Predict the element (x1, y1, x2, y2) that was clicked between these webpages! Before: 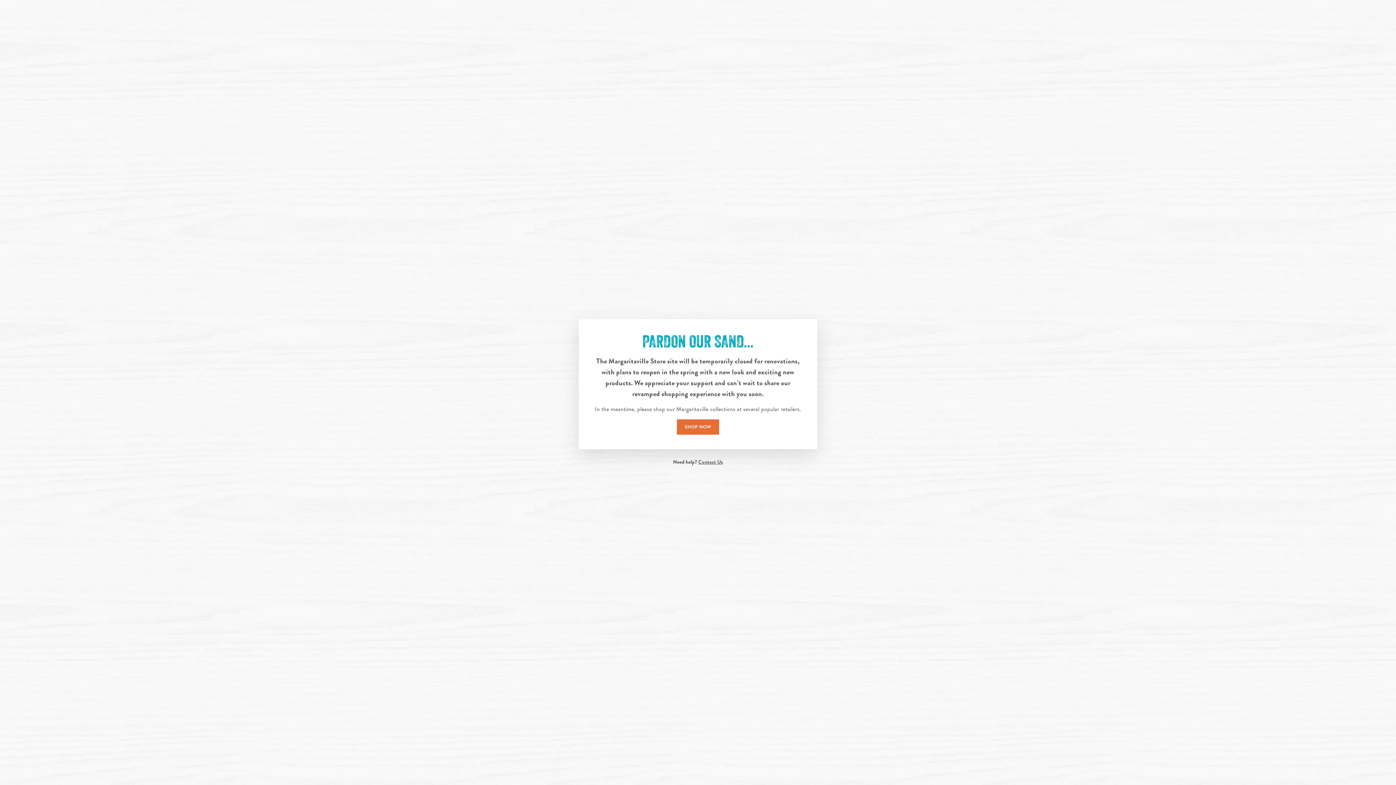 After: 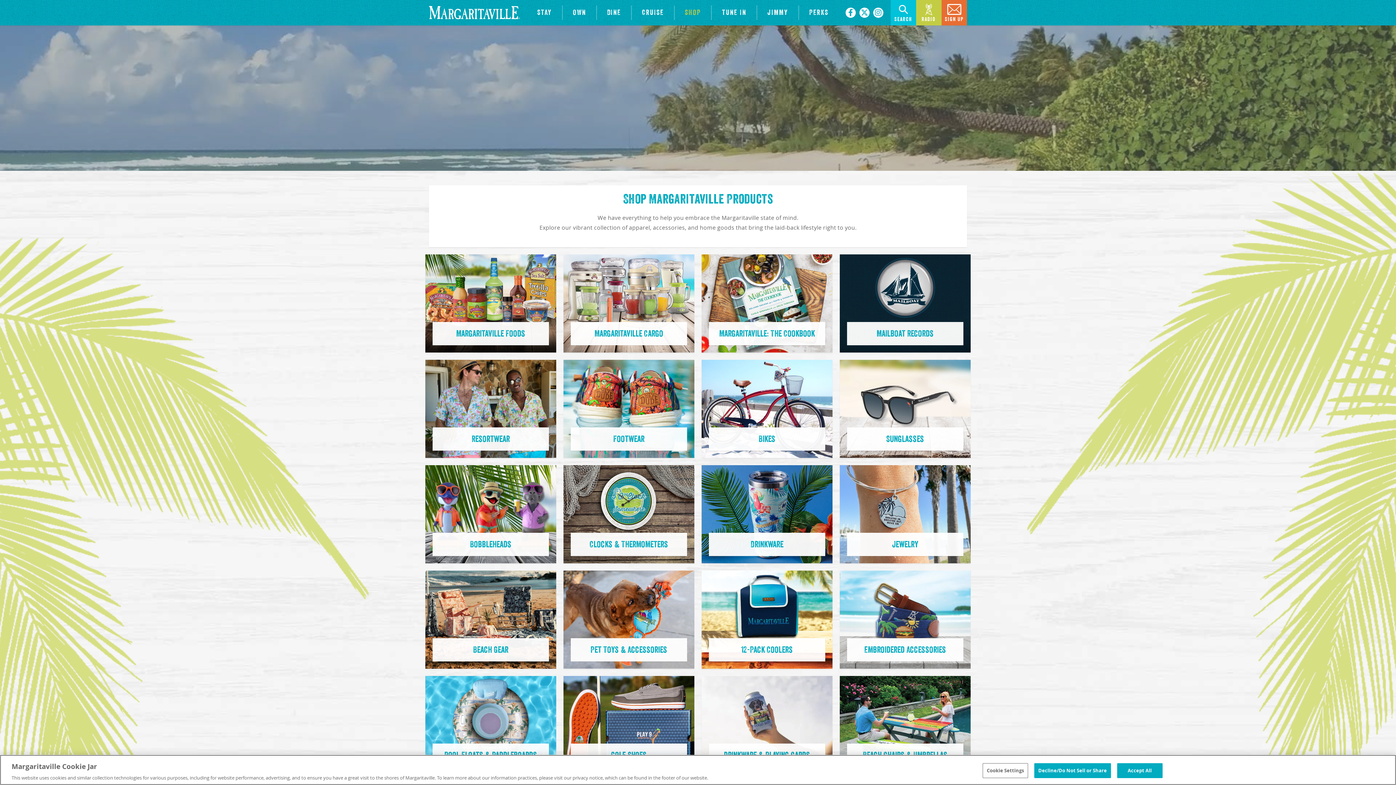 Action: bbox: (677, 419, 719, 434) label: SHOP NOW